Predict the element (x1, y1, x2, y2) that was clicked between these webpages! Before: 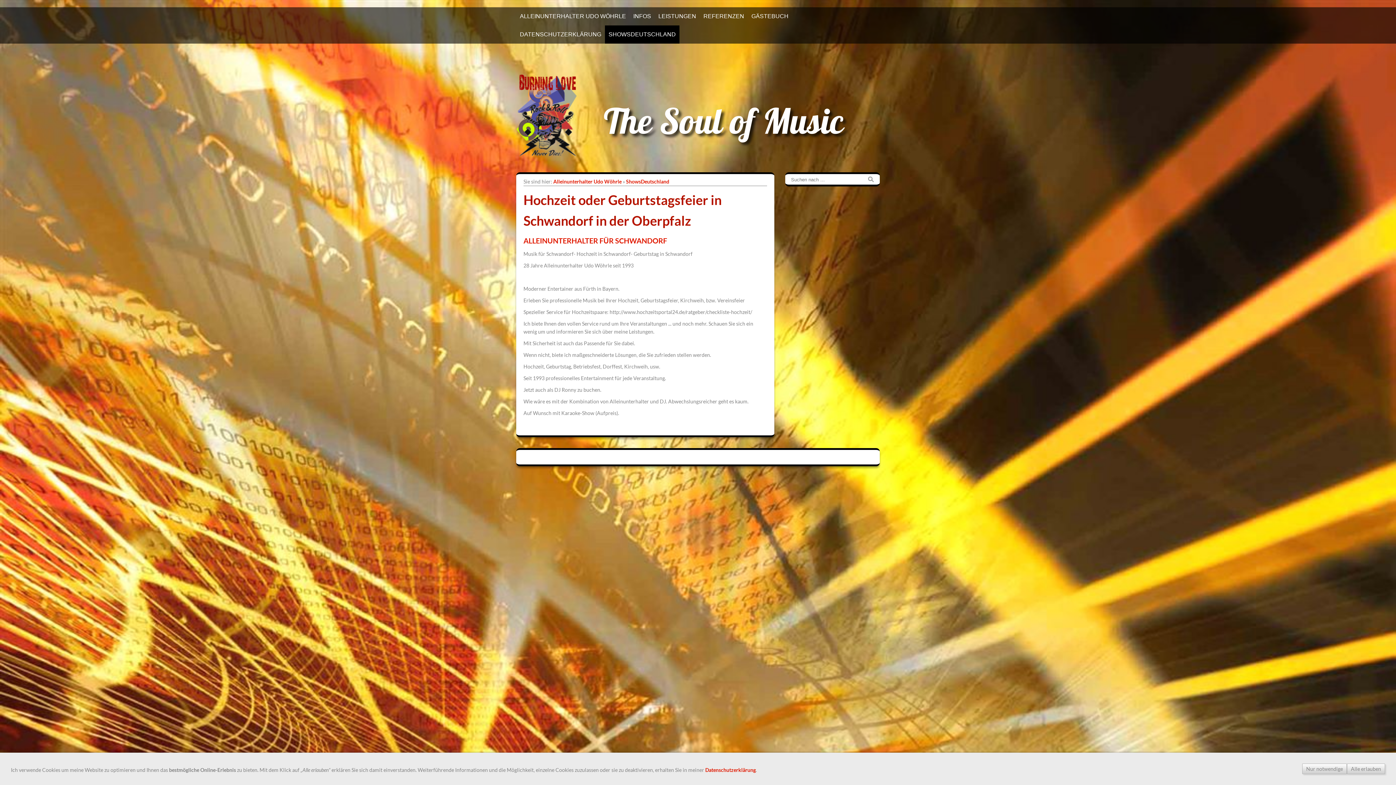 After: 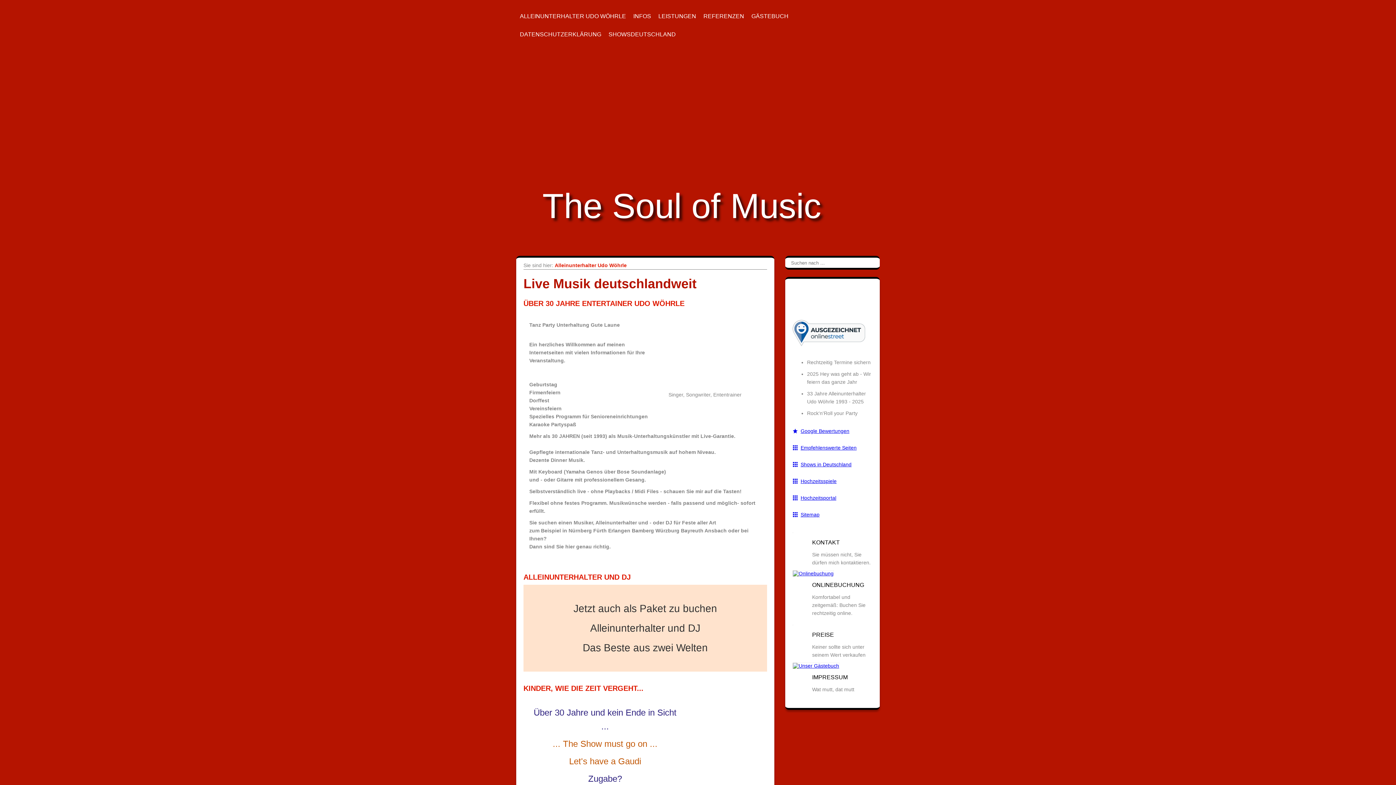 Action: label: ALLEINUNTERHALTER UDO WÖHRLE bbox: (516, 7, 629, 25)